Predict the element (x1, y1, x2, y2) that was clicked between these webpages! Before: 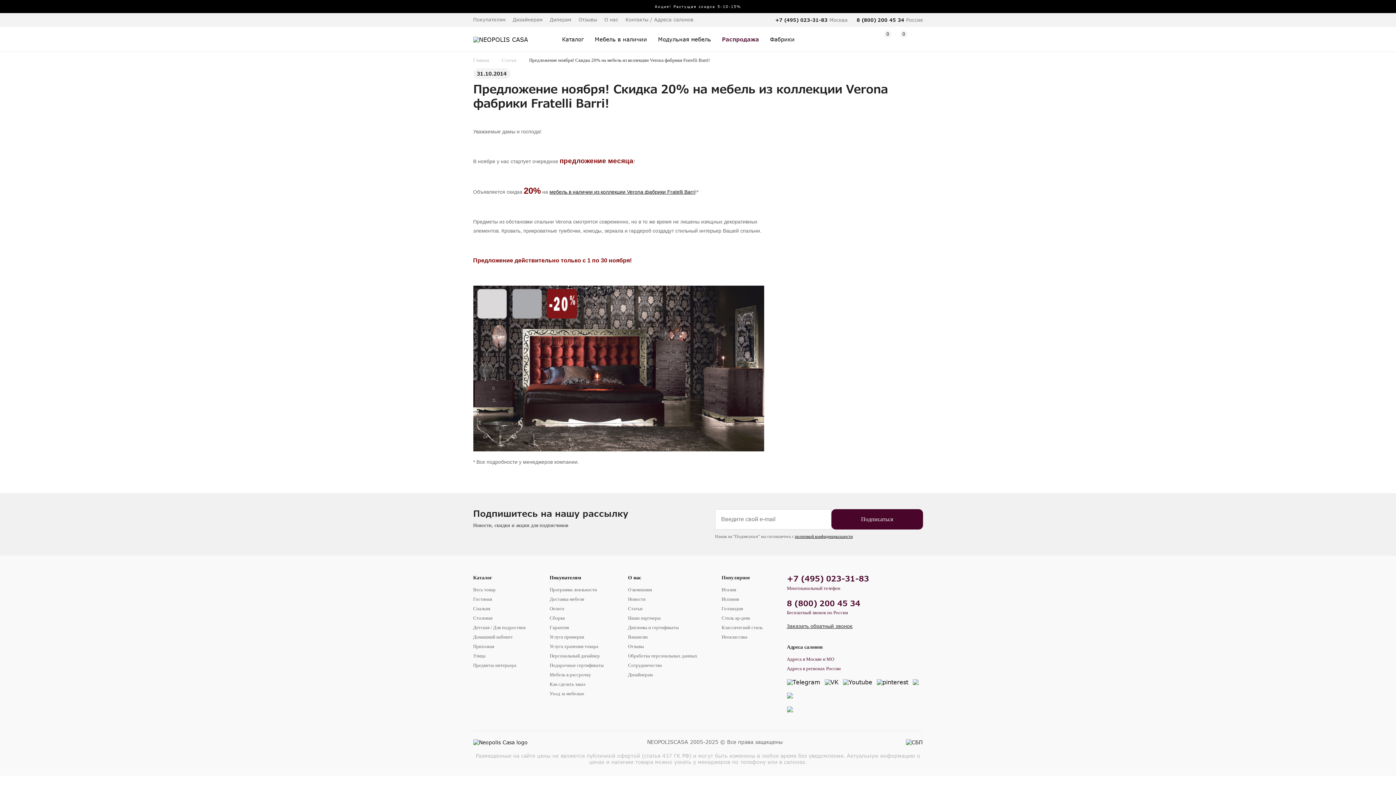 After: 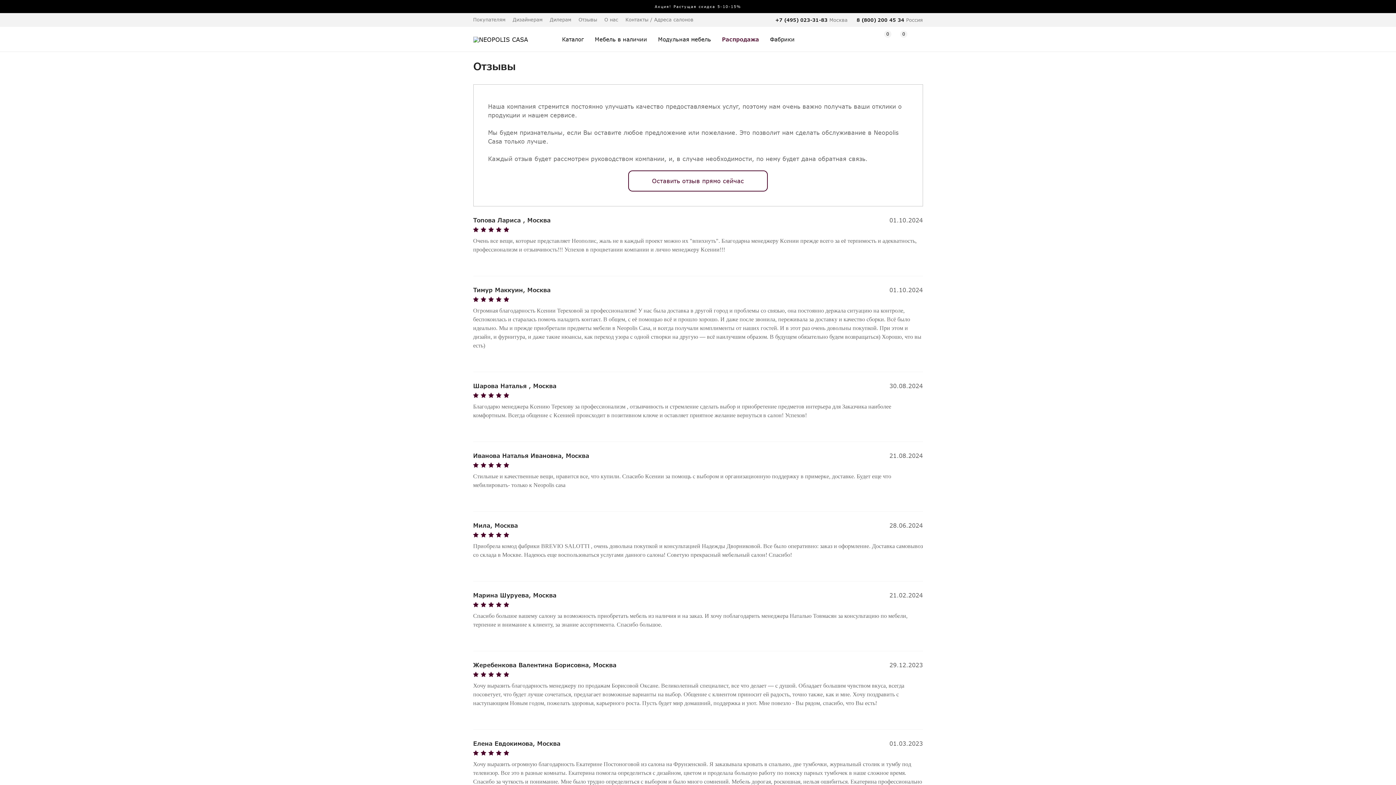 Action: bbox: (578, 16, 597, 22) label: Отзывы